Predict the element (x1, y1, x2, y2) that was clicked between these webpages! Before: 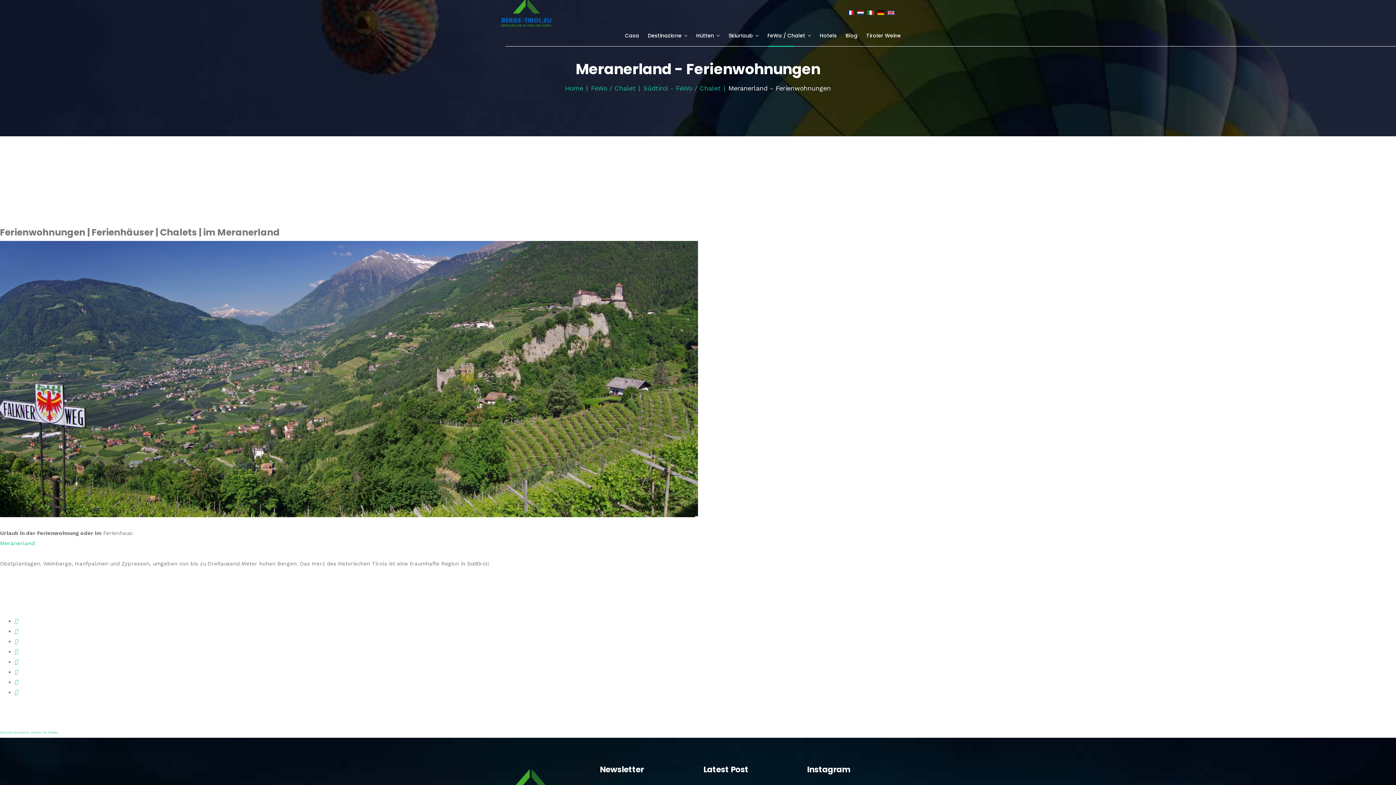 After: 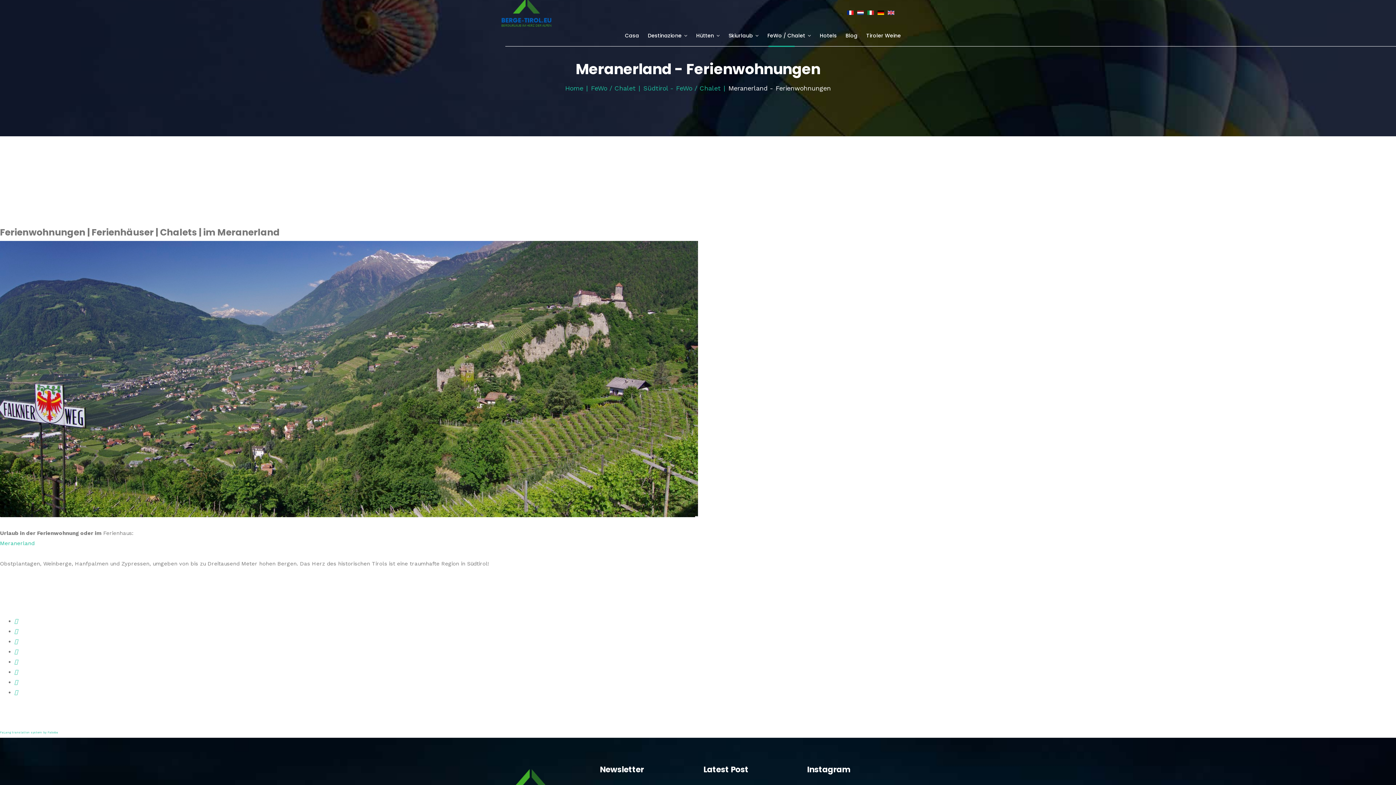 Action: bbox: (14, 679, 17, 685)